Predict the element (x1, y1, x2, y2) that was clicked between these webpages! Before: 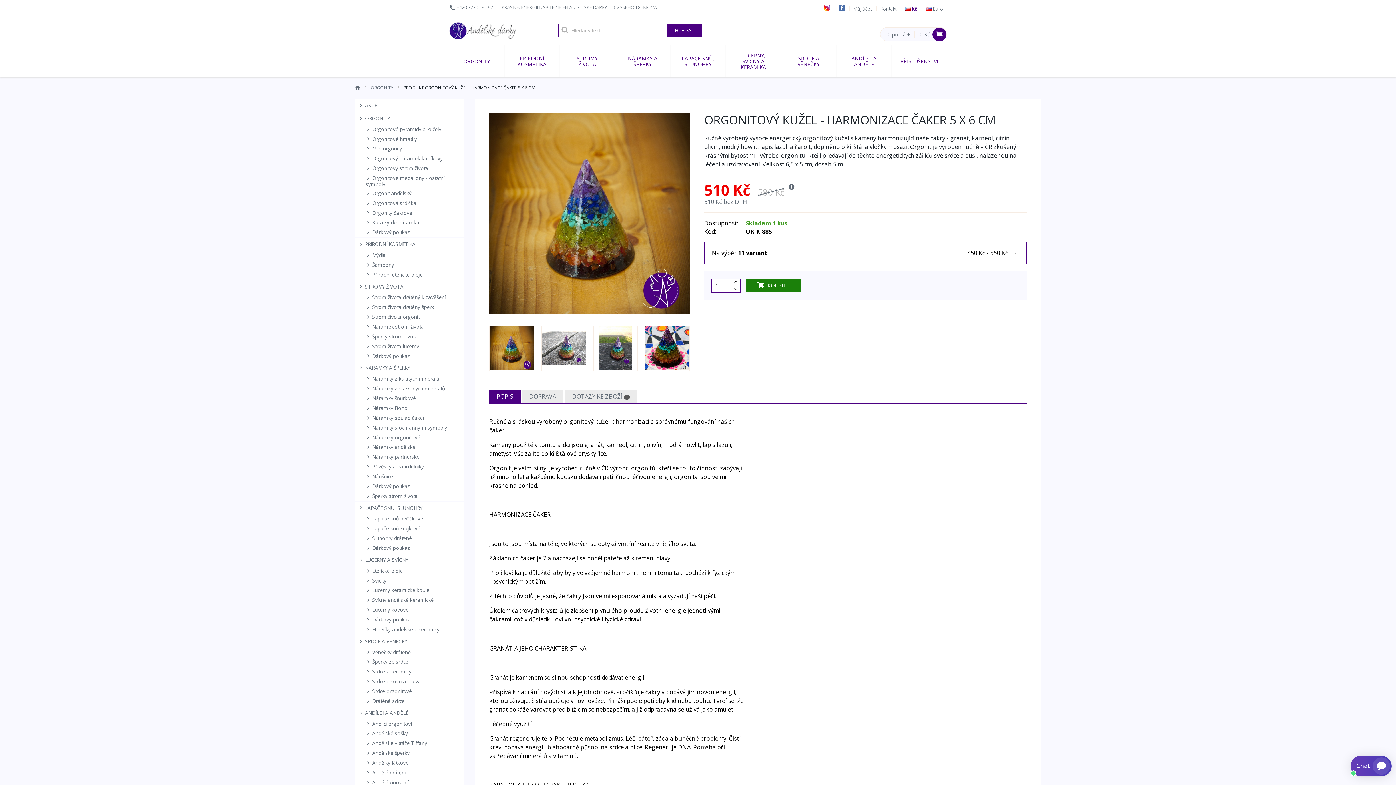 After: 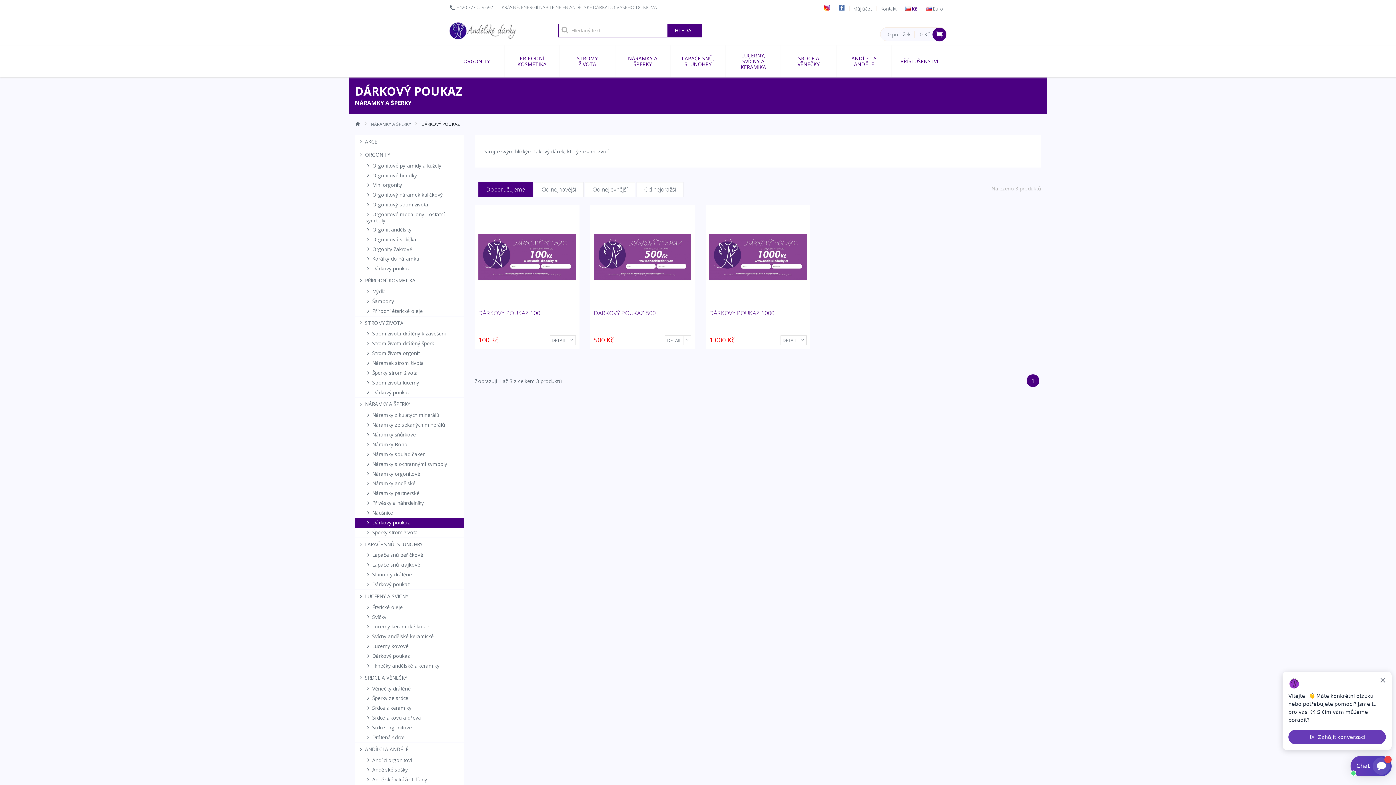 Action: label:  Dárkový poukaz bbox: (354, 481, 464, 491)